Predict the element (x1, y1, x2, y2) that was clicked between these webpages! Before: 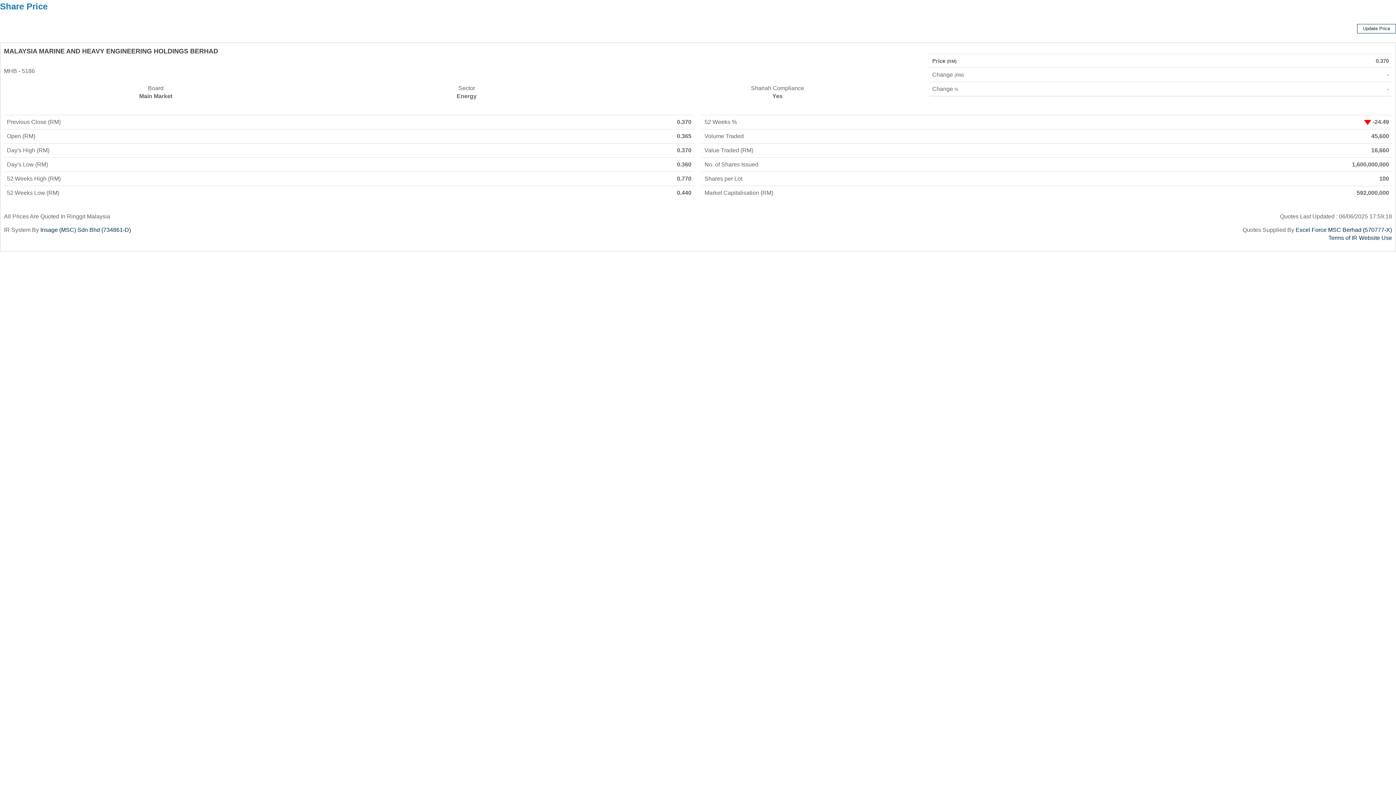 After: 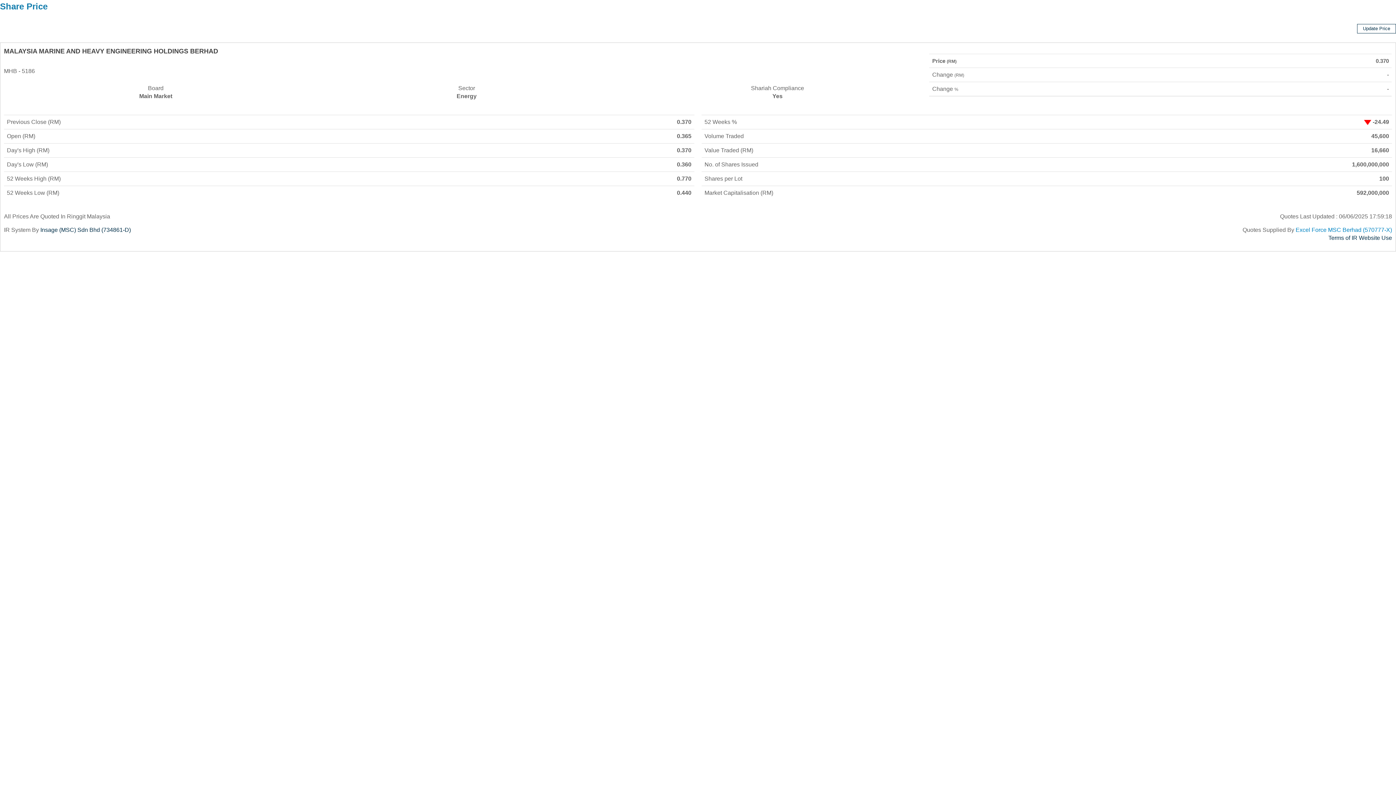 Action: bbox: (1296, 226, 1392, 233) label: Excel Force MSC Berhad (570777-X)